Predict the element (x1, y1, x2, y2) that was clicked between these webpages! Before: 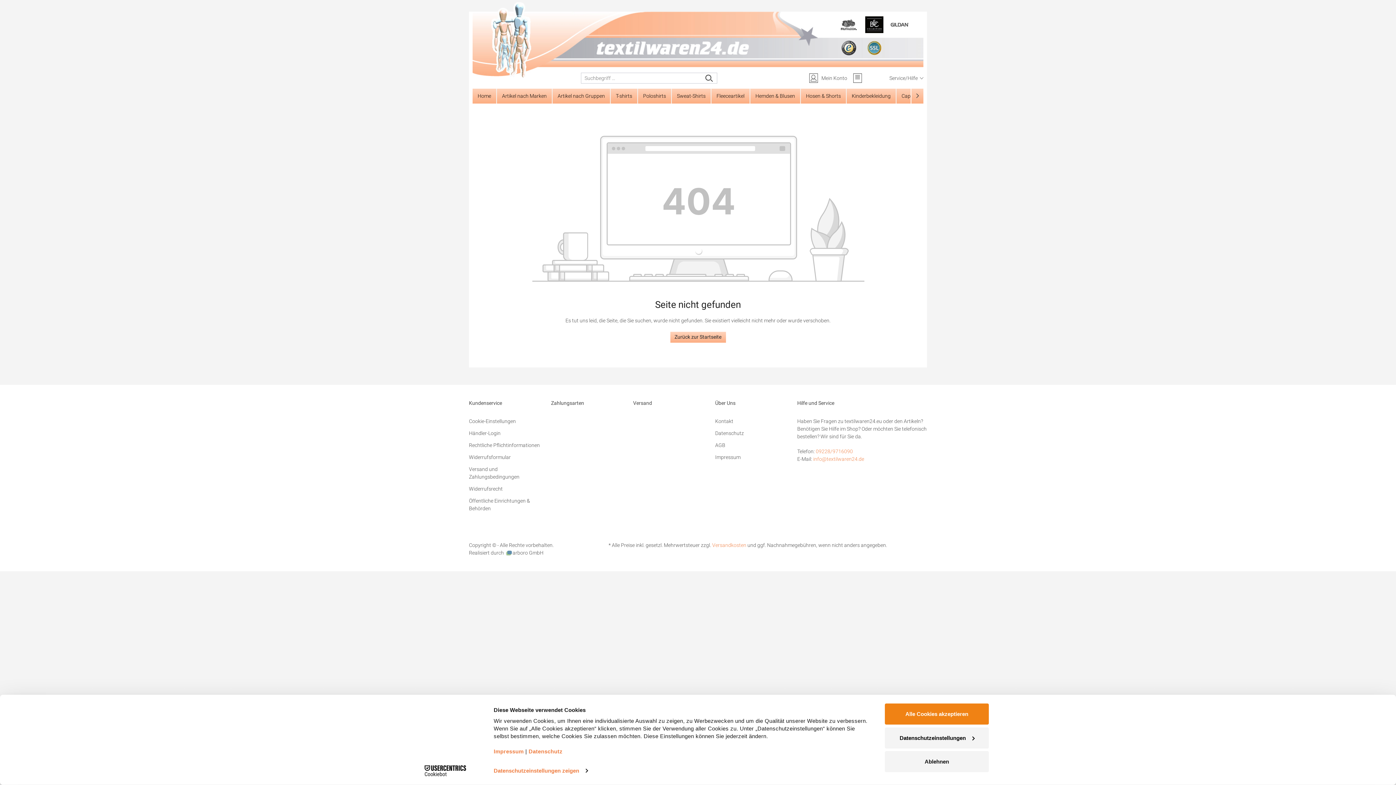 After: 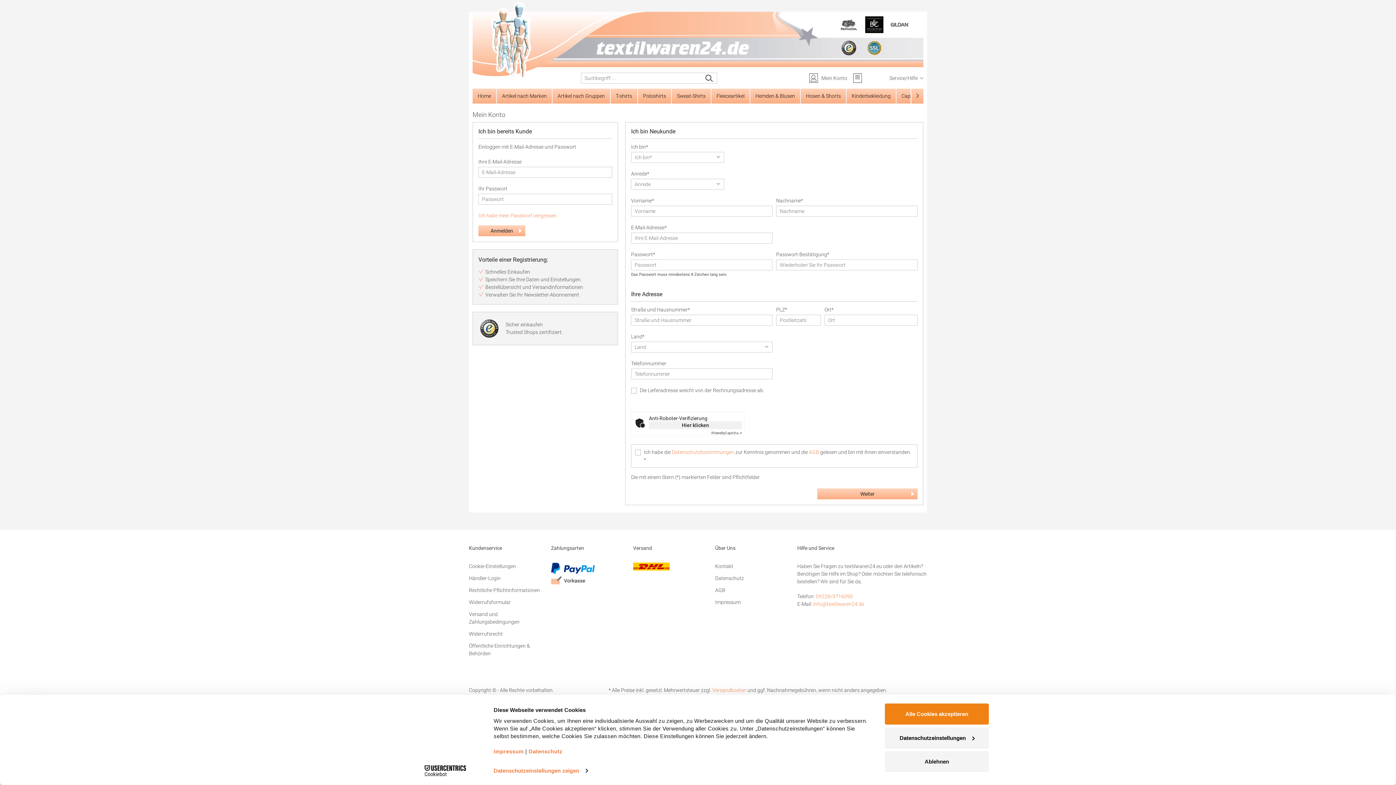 Action: label: Mein Konto bbox: (806, 70, 850, 85)